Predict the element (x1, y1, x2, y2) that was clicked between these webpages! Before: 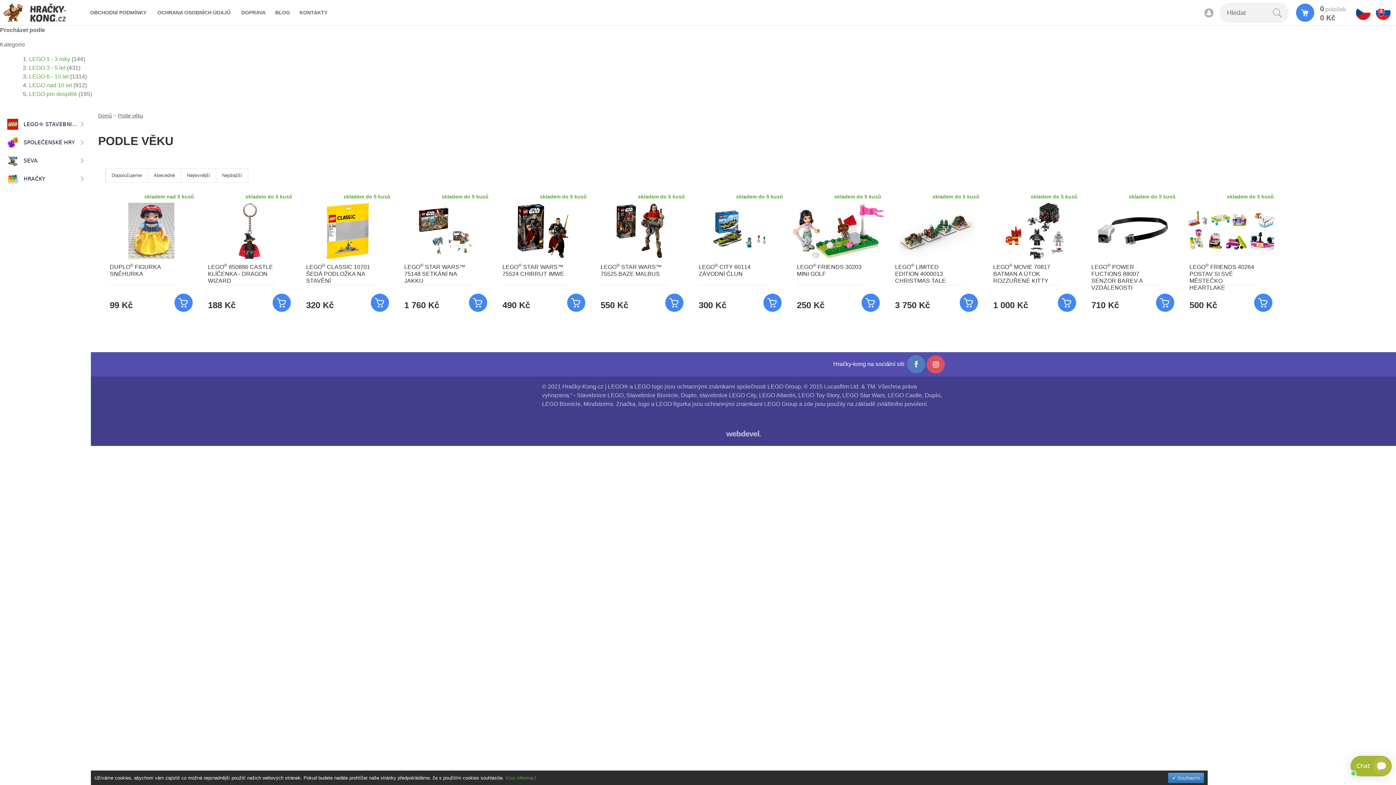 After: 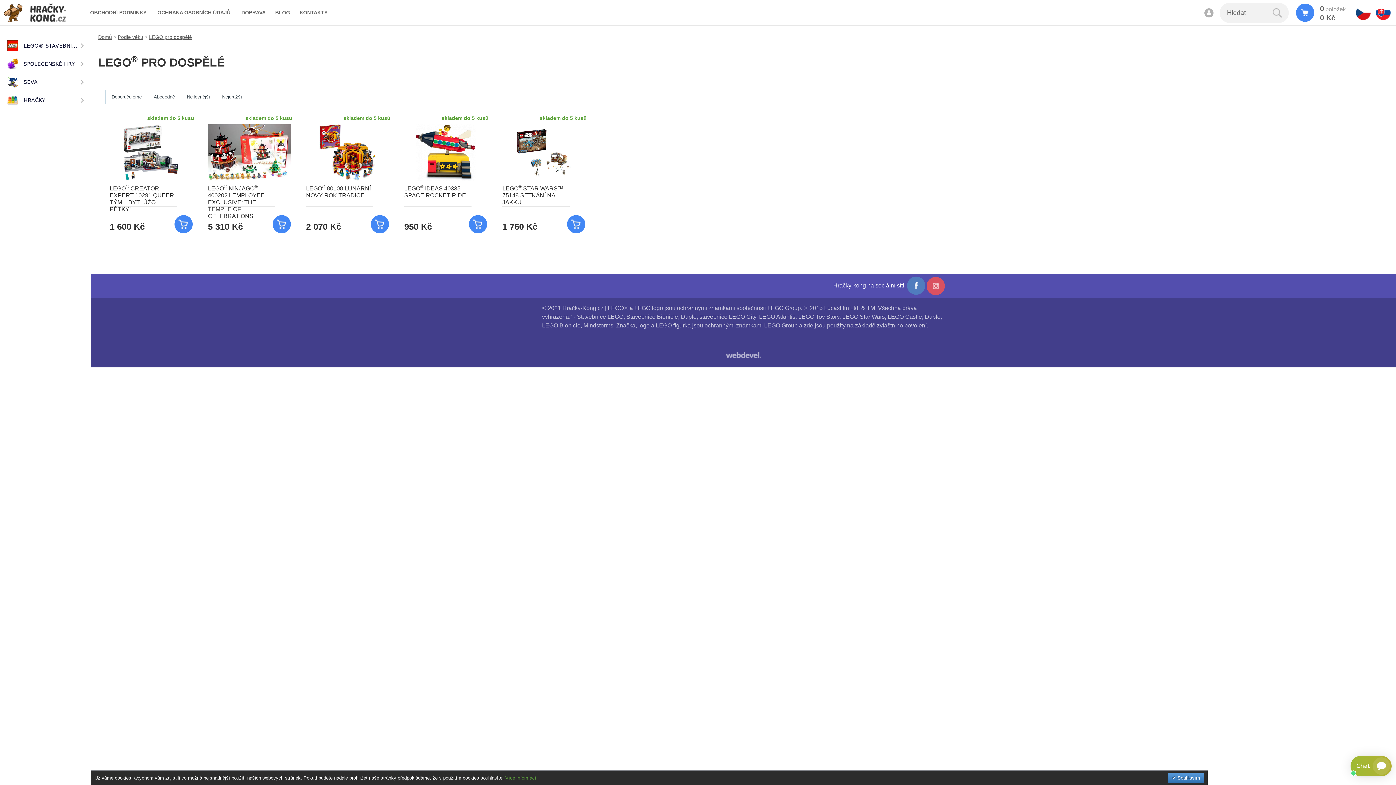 Action: bbox: (29, 90, 77, 97) label: LEGO pro dospělé